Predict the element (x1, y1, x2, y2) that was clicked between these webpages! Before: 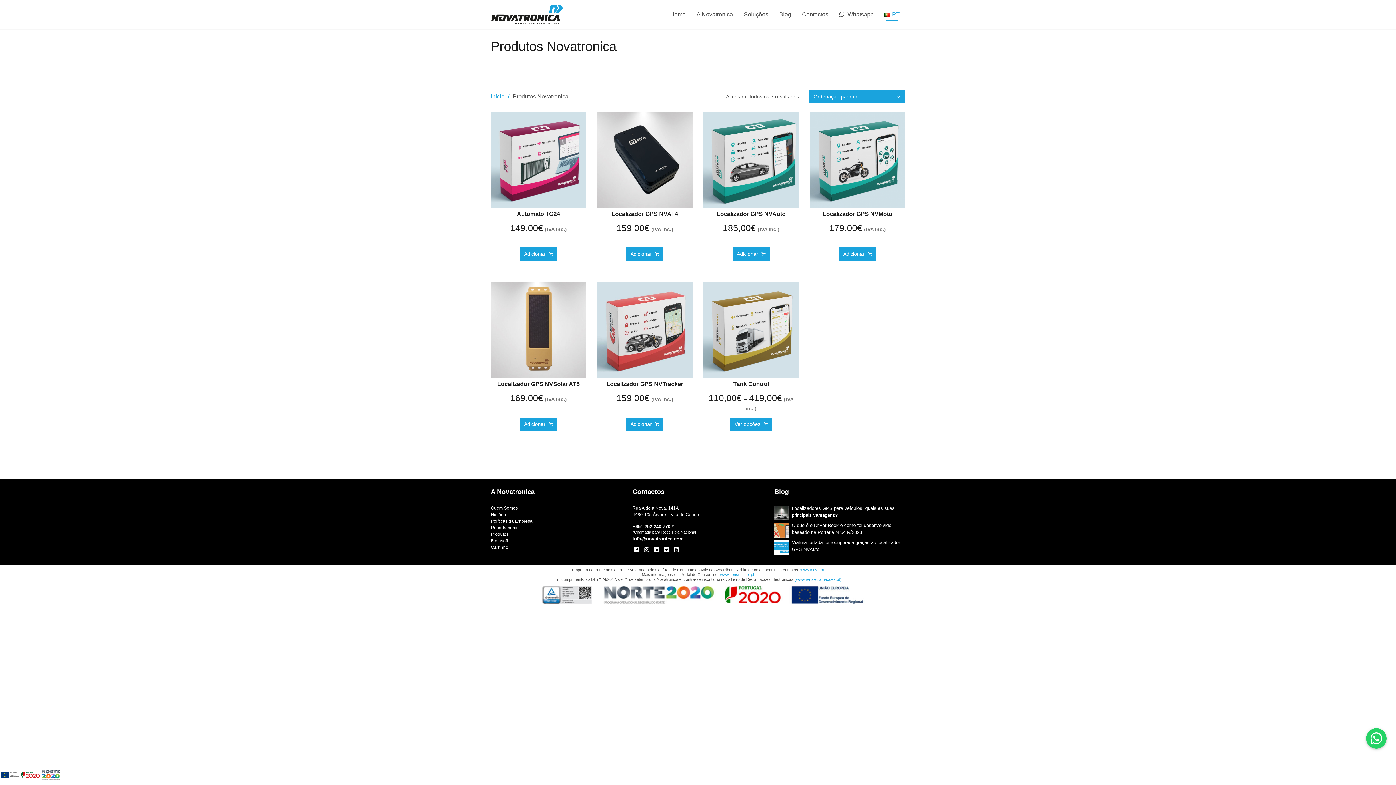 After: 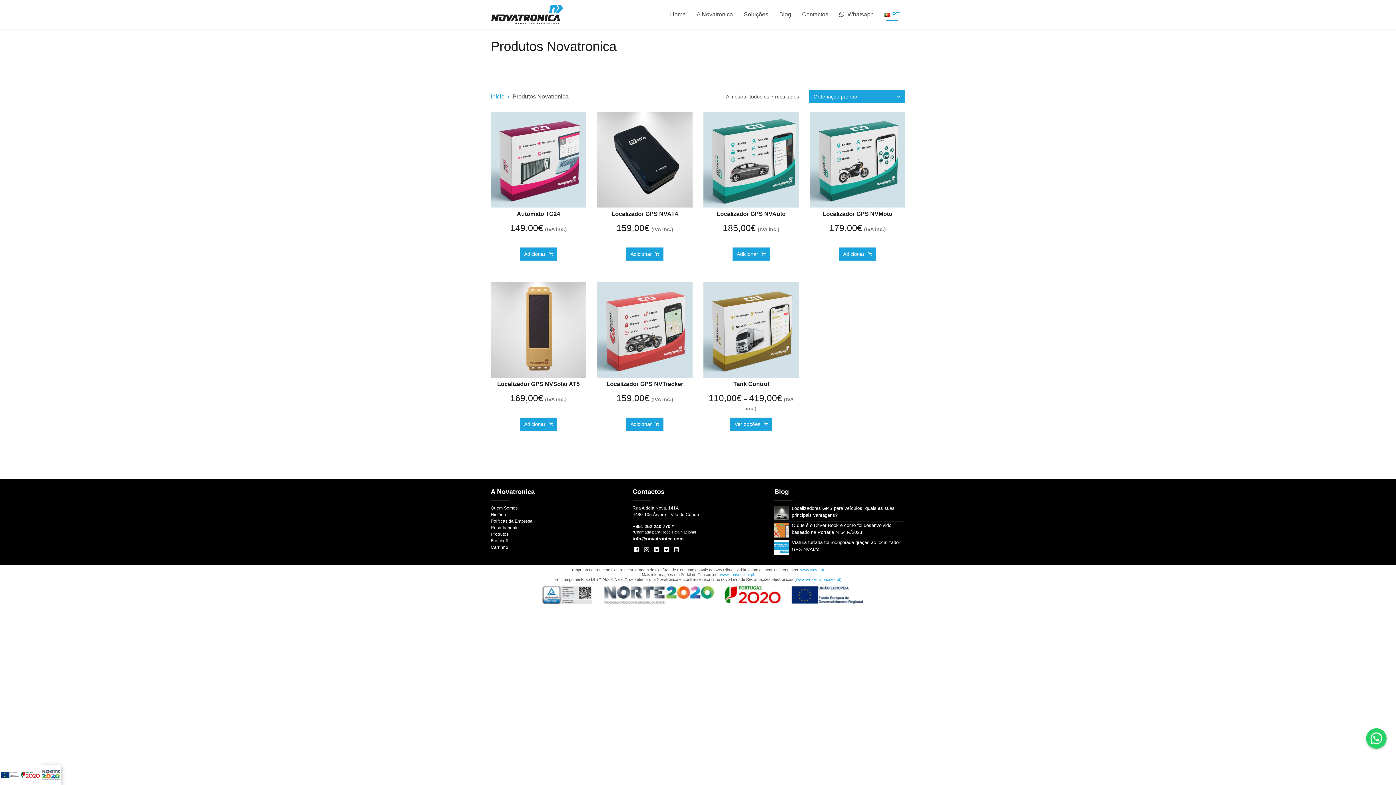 Action: bbox: (40, 765, 61, 785)